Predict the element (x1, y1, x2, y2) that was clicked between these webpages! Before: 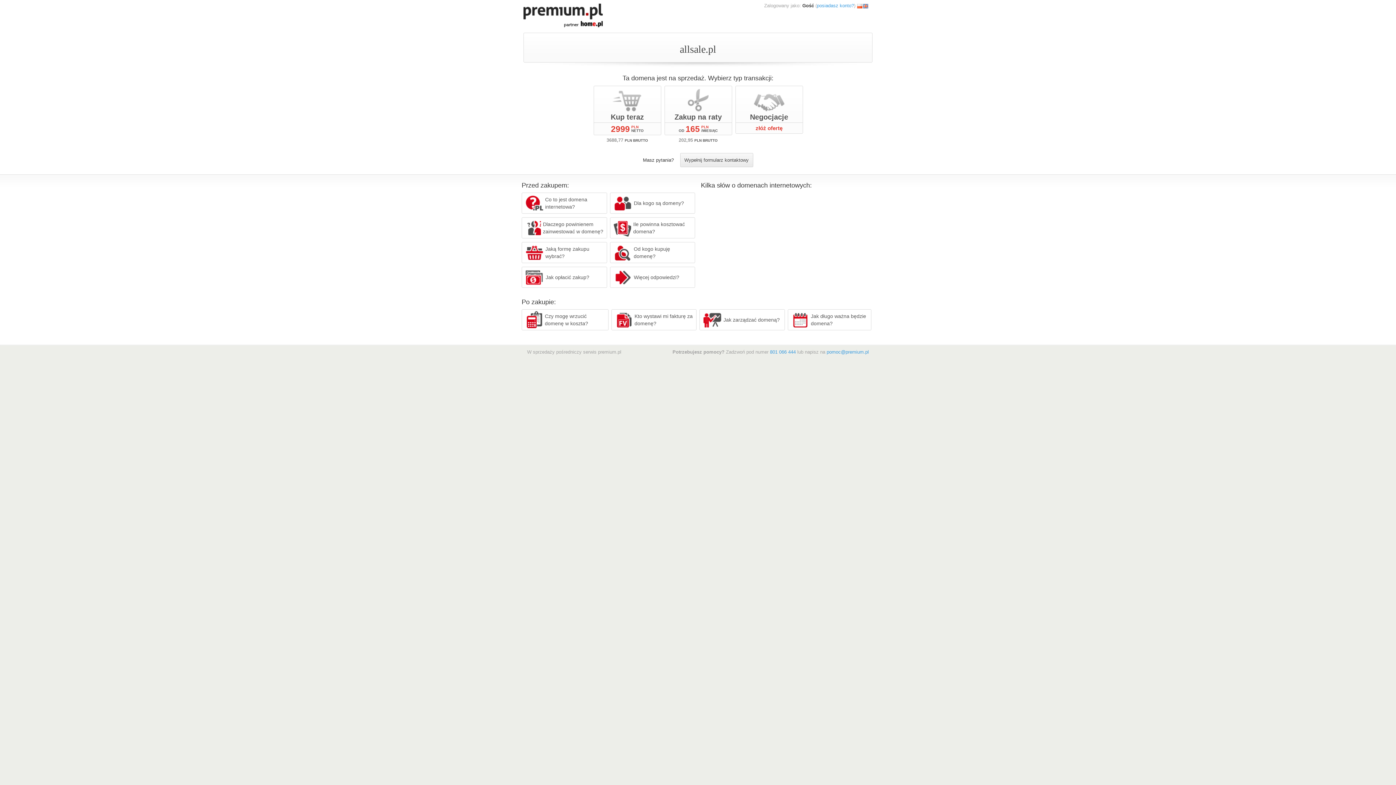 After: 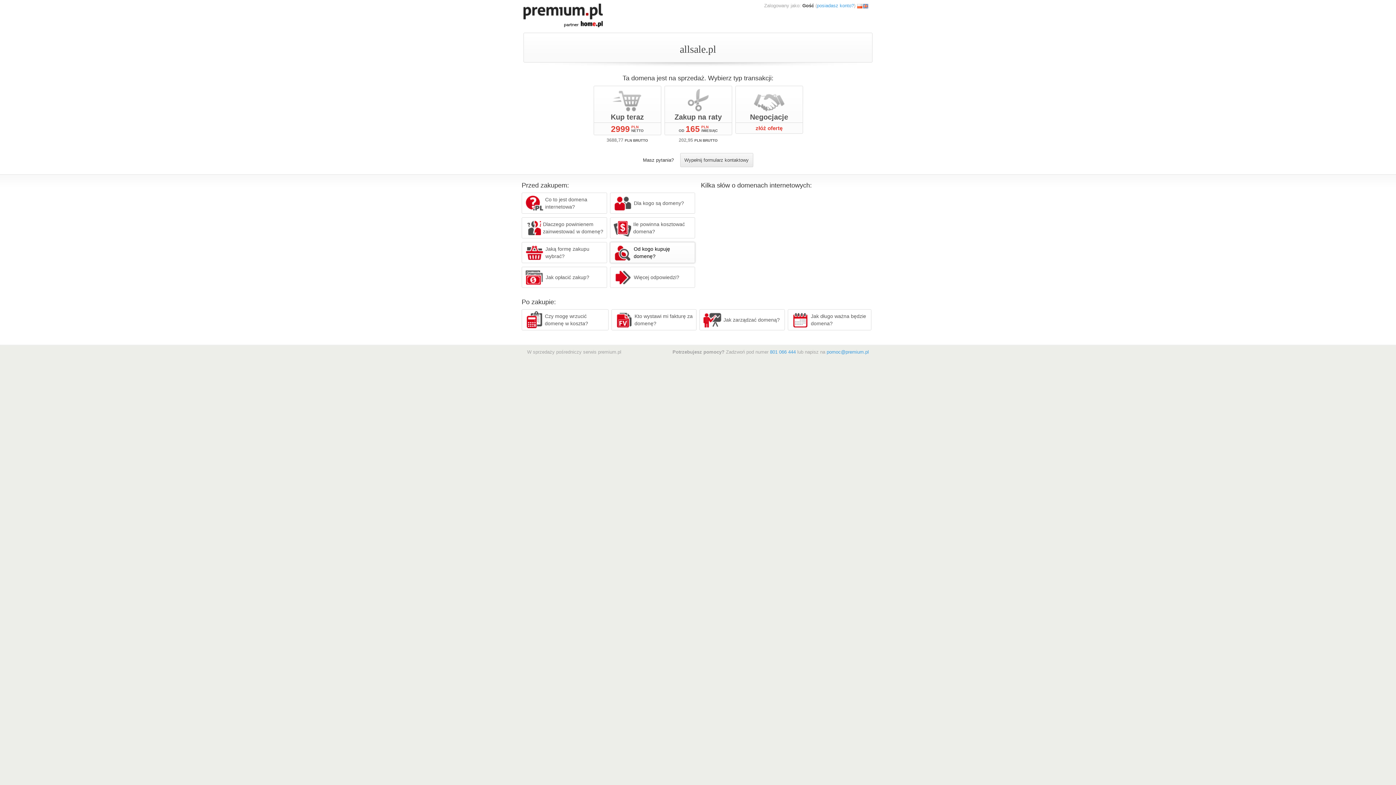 Action: bbox: (610, 242, 695, 263) label: Od kogo kupuję domenę?